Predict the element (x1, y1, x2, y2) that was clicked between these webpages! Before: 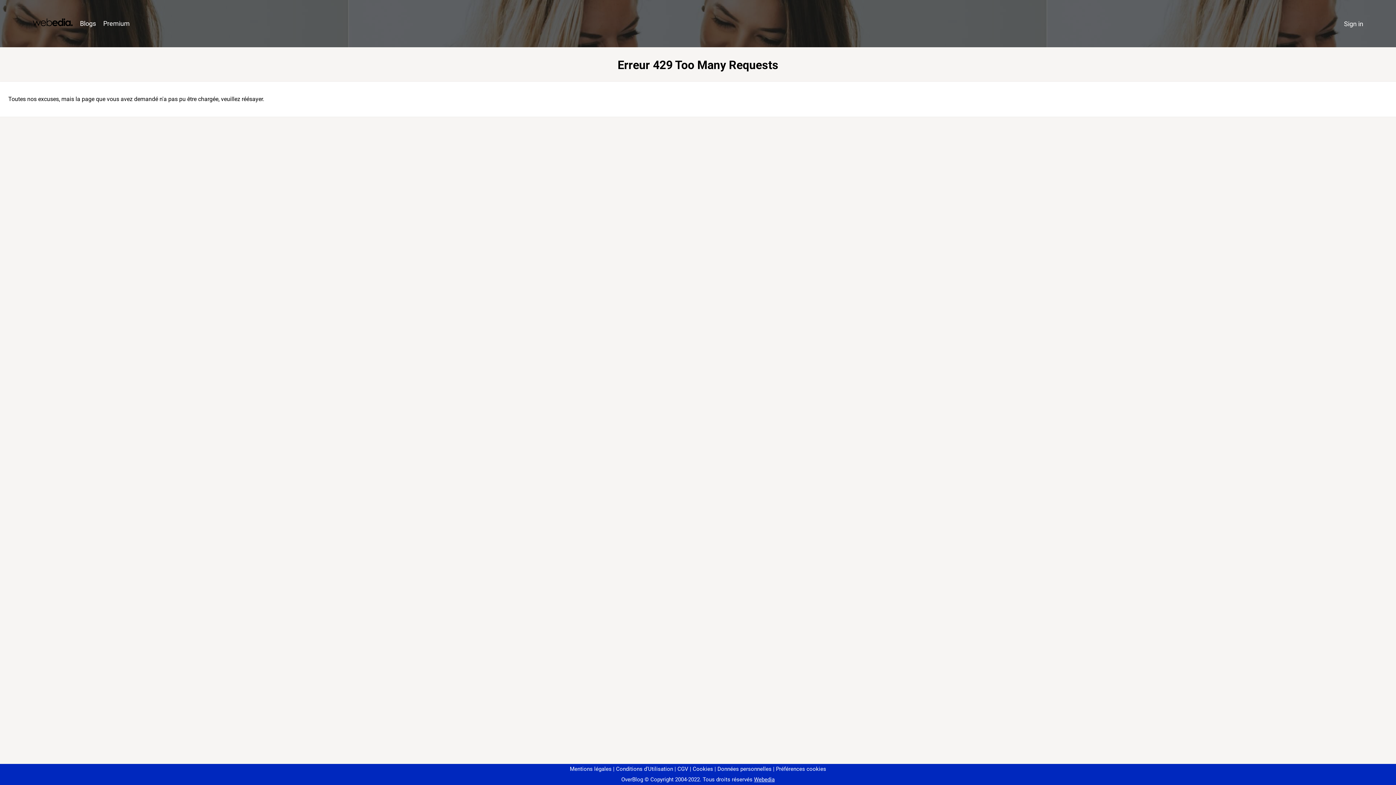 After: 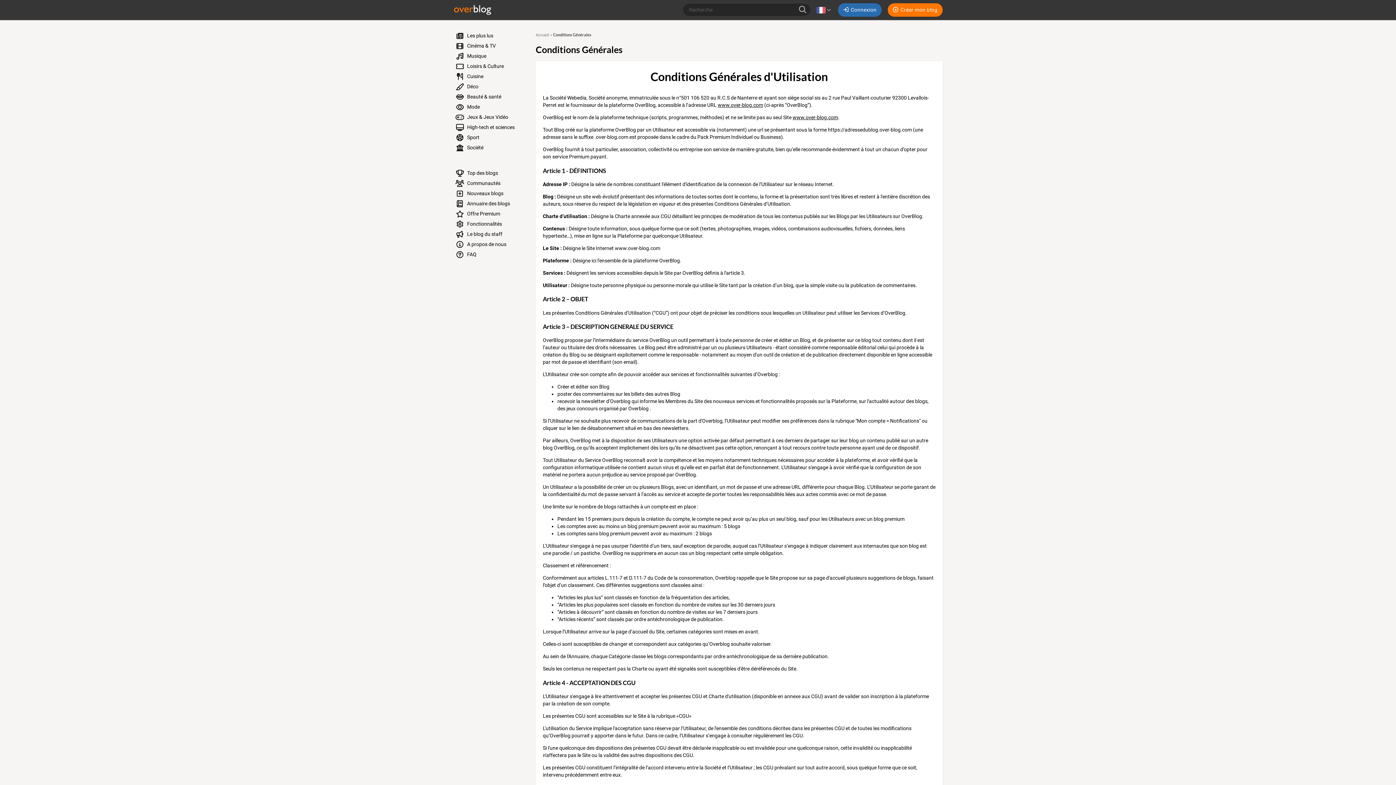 Action: bbox: (613, 766, 673, 772) label: Conditions d'Utilisation